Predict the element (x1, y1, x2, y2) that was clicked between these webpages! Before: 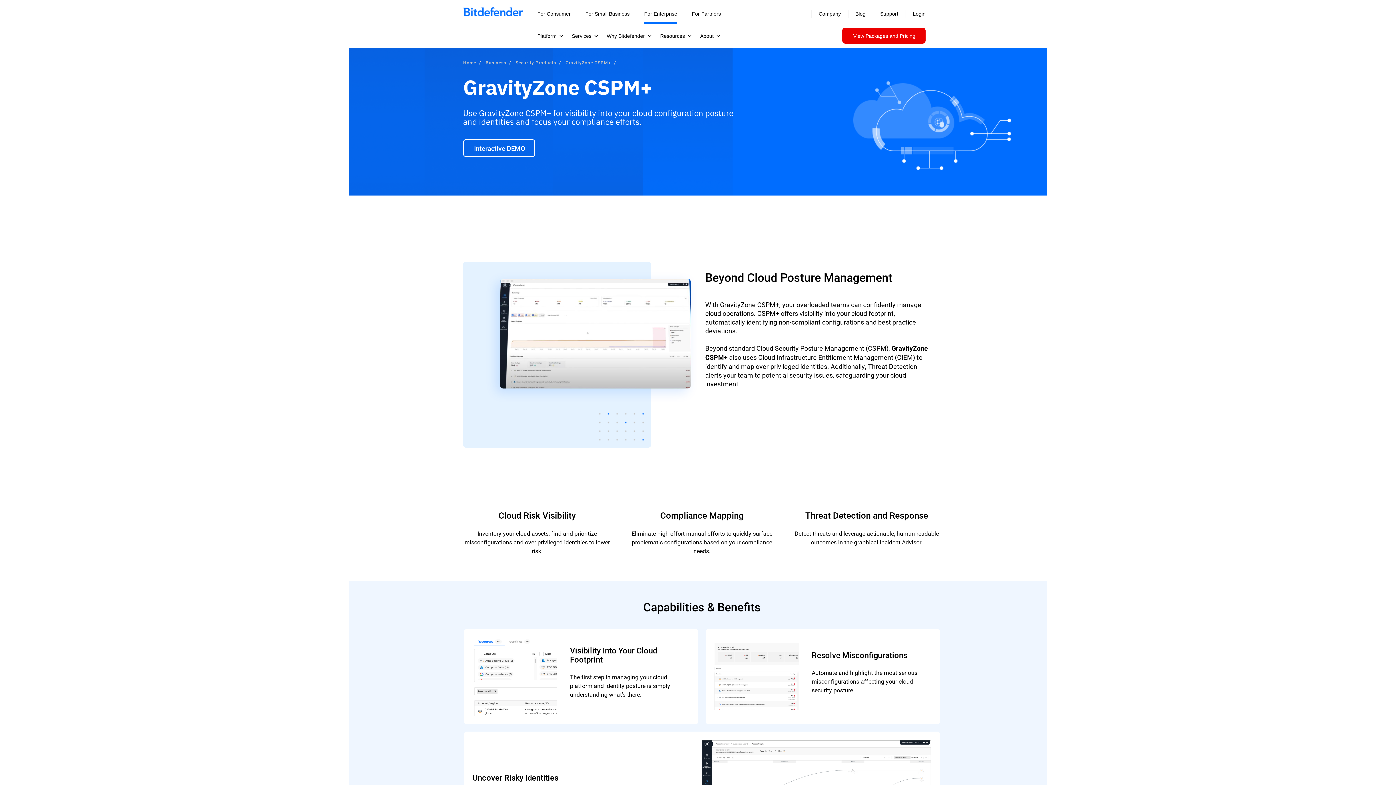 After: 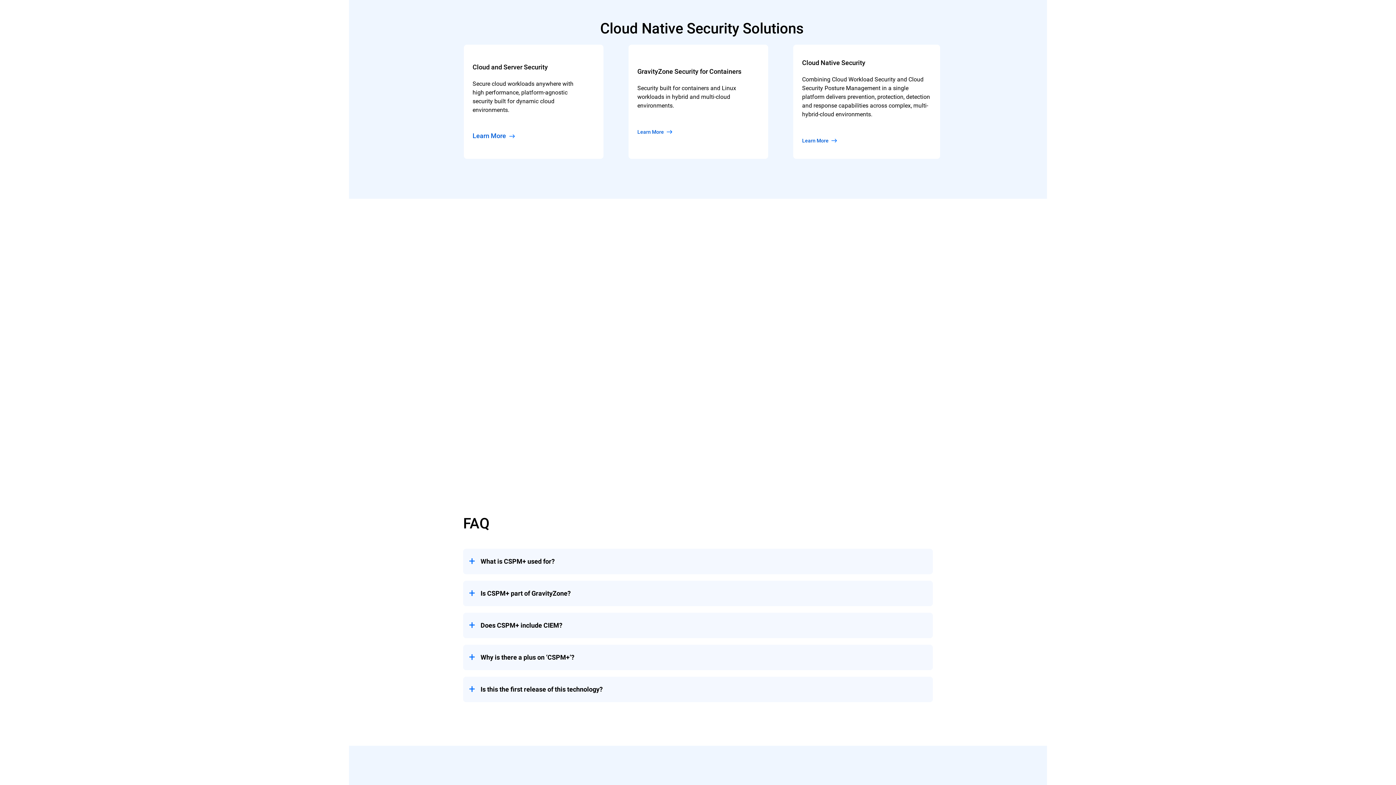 Action: bbox: (620, 220, 666, 228) label: Related Solutions